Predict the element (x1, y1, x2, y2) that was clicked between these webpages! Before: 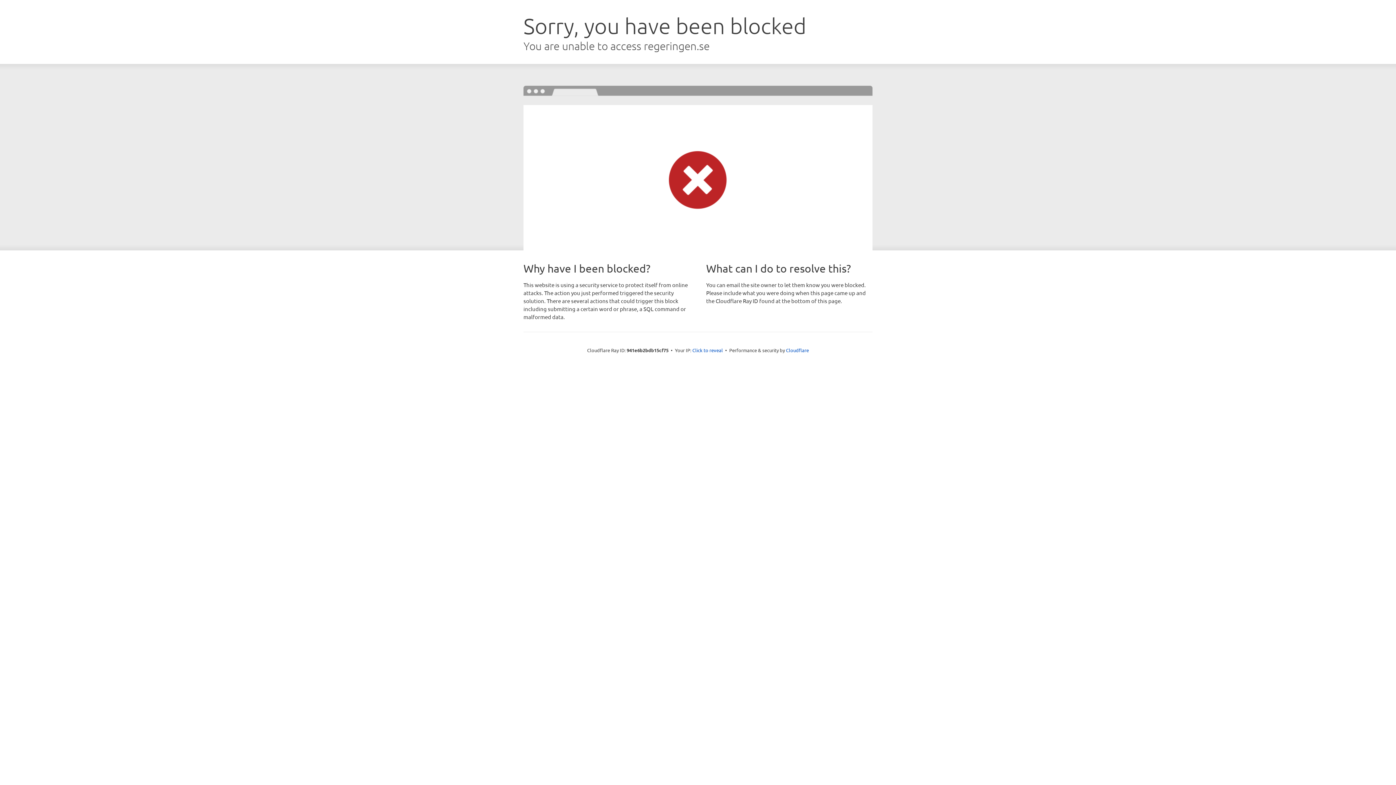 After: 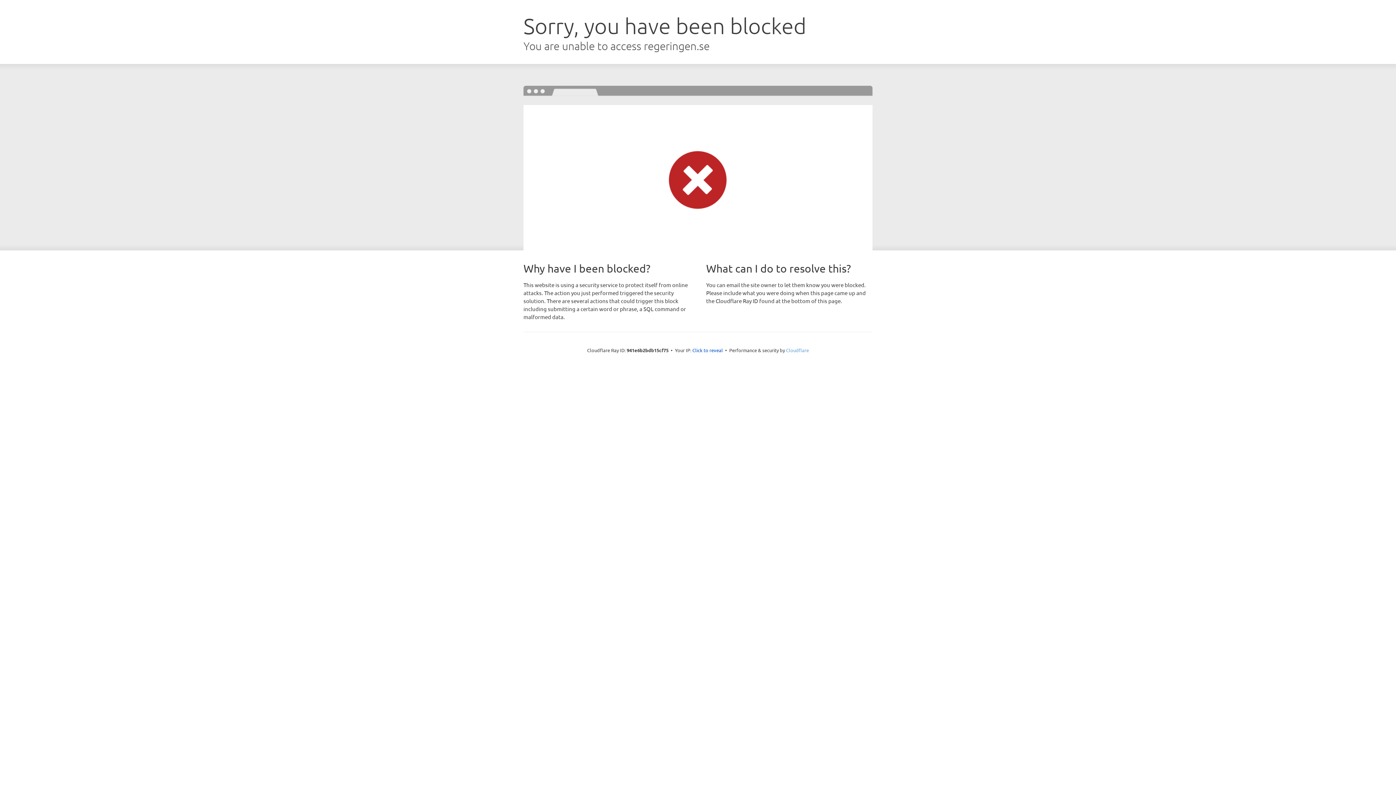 Action: bbox: (786, 347, 809, 353) label: Cloudflare